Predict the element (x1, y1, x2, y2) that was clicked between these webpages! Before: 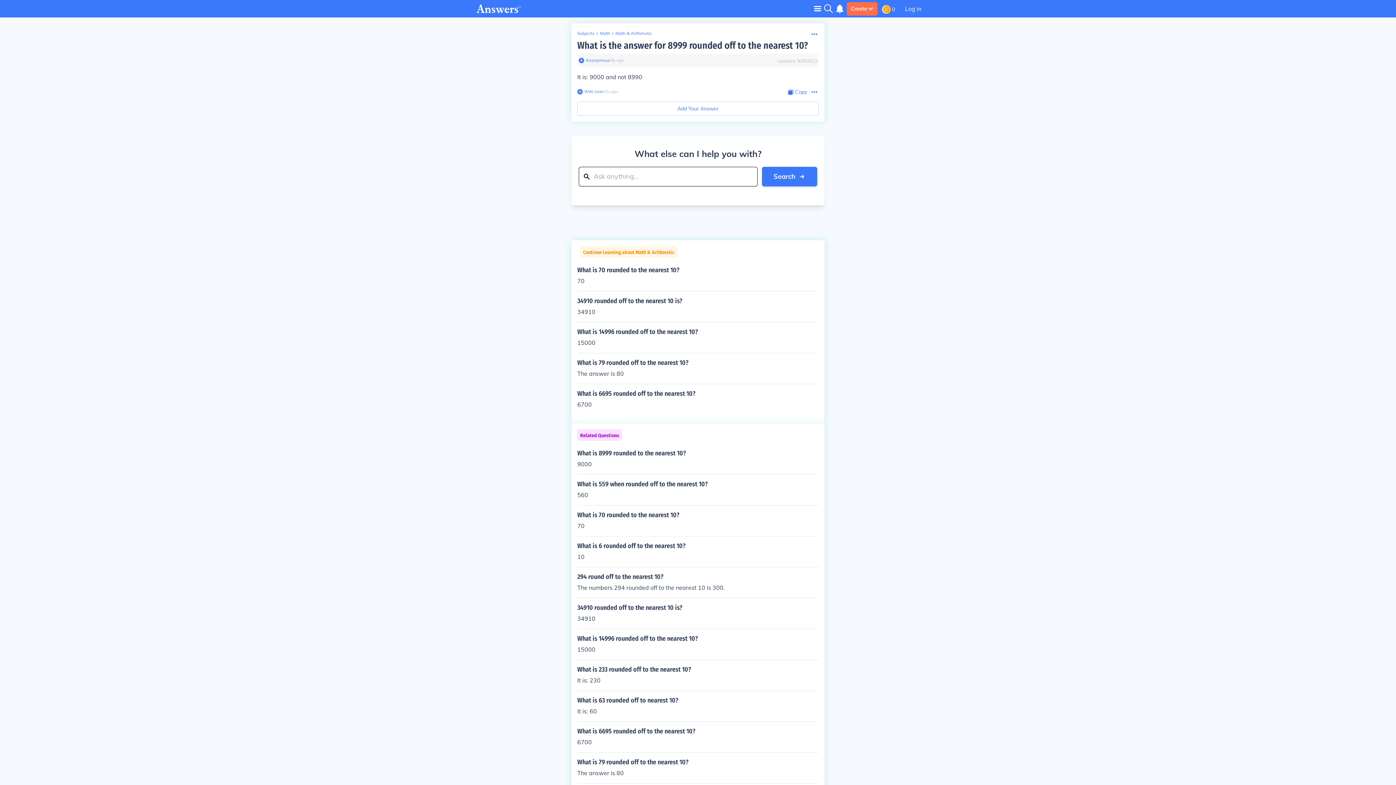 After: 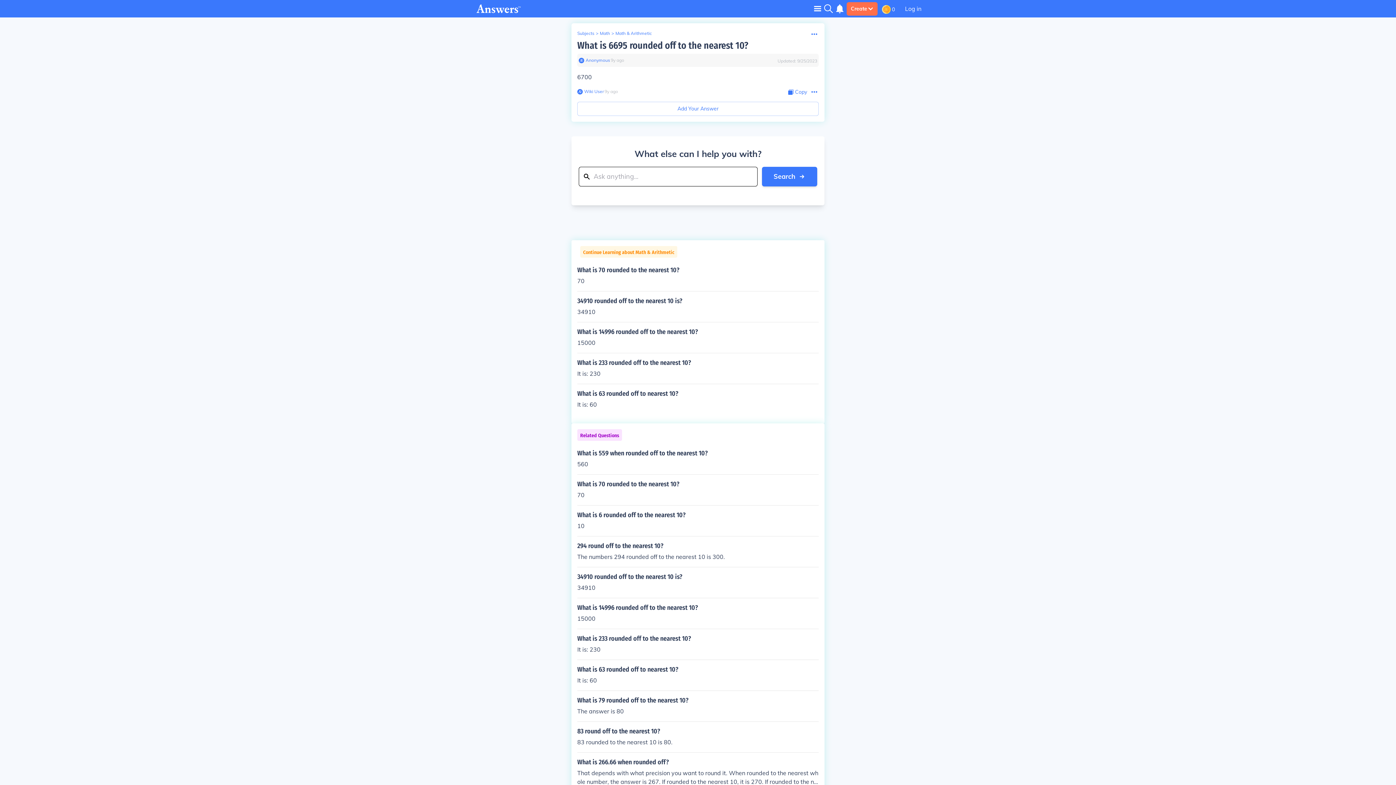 Action: label: What is 6695 rounded off to the nearest 10?

6700 bbox: (577, 390, 818, 409)